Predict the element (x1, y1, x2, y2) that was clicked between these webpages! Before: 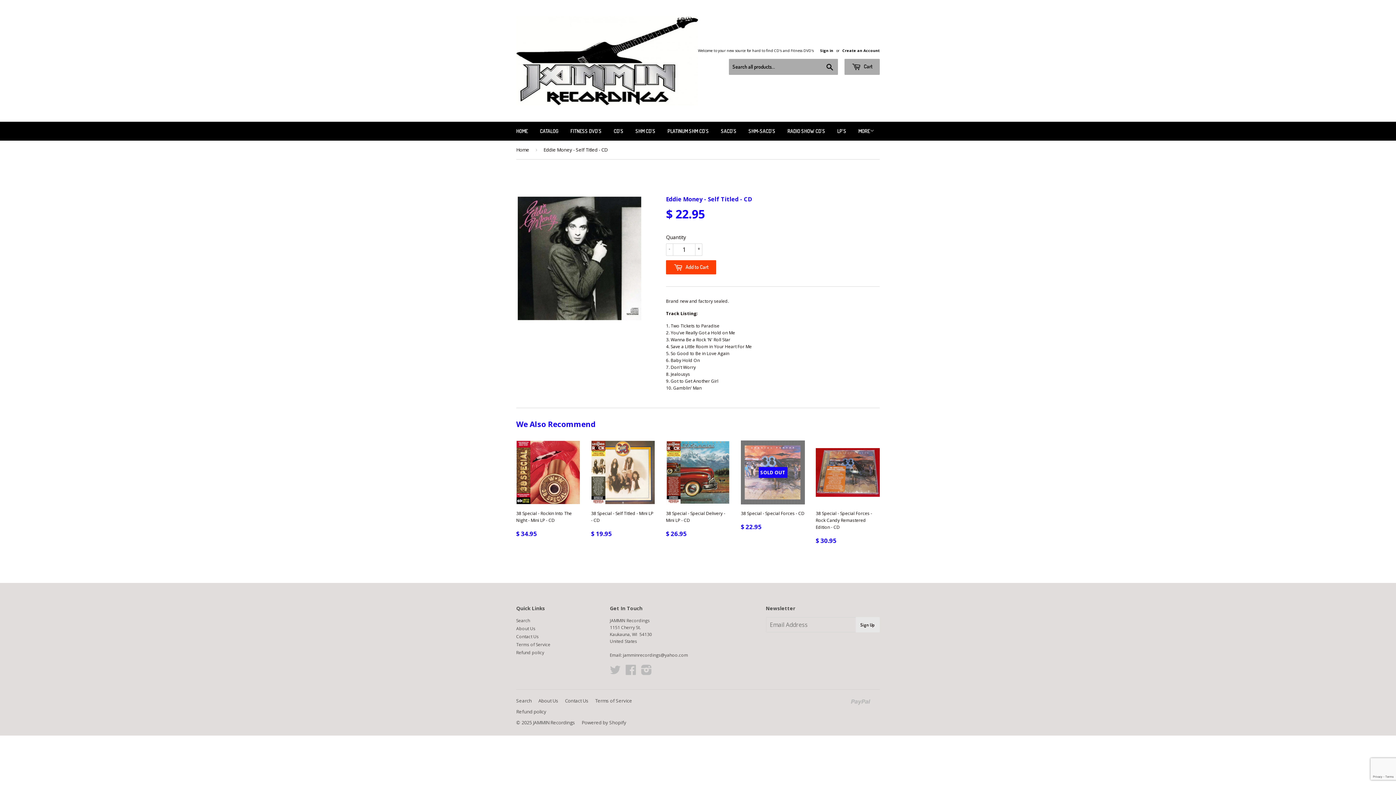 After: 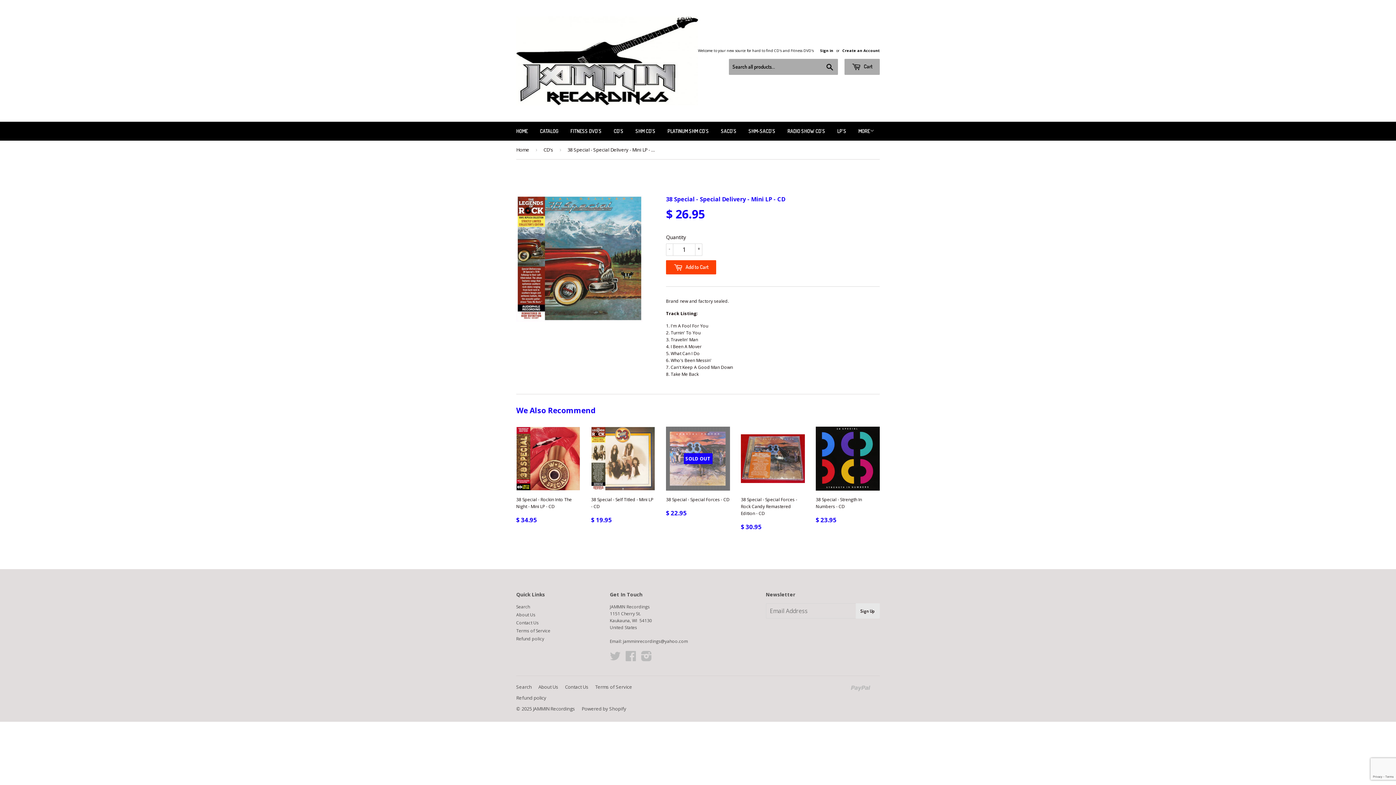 Action: bbox: (666, 440, 730, 543) label: 38 Special - Special Delivery - Mini LP - CD

$ 26.95